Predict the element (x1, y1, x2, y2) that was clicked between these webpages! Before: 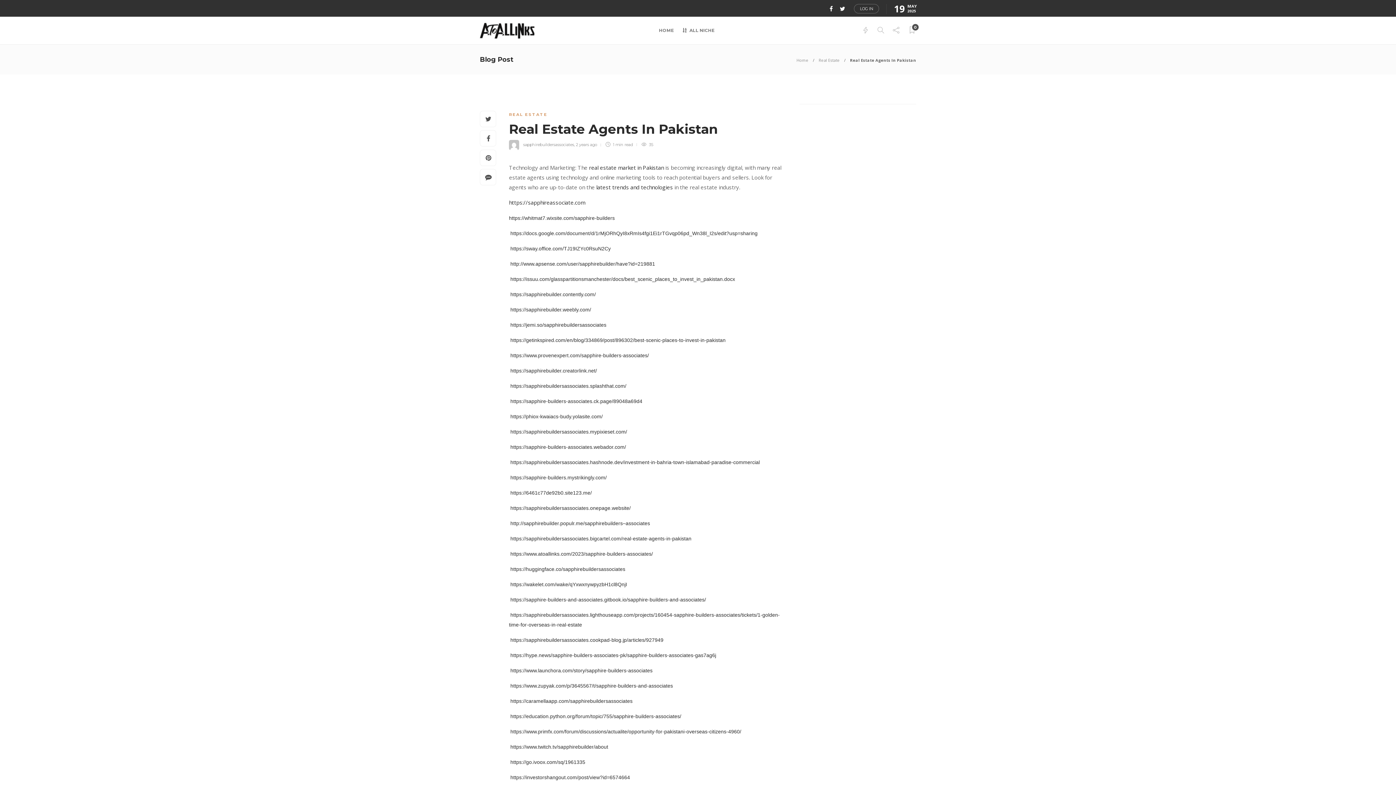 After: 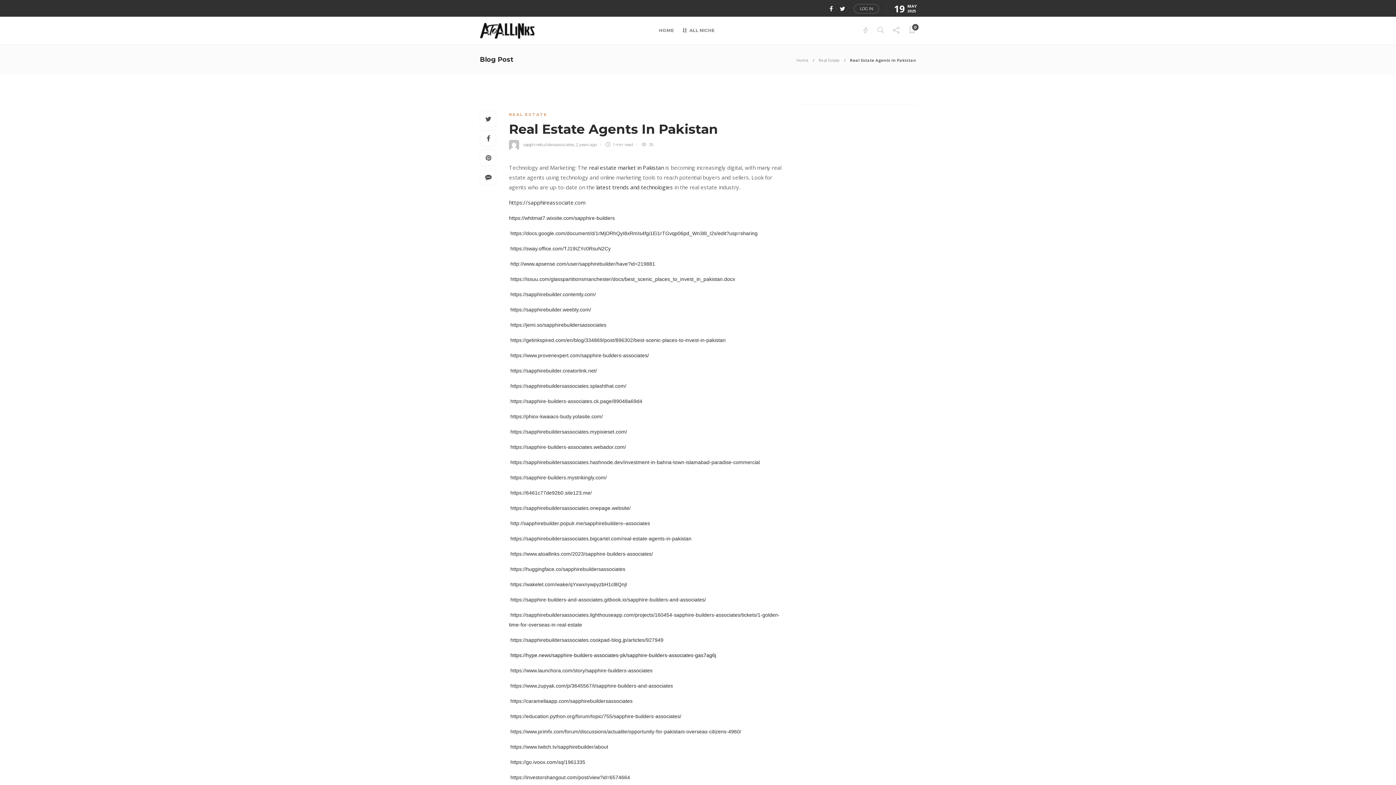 Action: label: https://hype.news/sapphire-builders-associates-pk/sapphire-builders-associates-gas7ag6j bbox: (510, 651, 716, 658)